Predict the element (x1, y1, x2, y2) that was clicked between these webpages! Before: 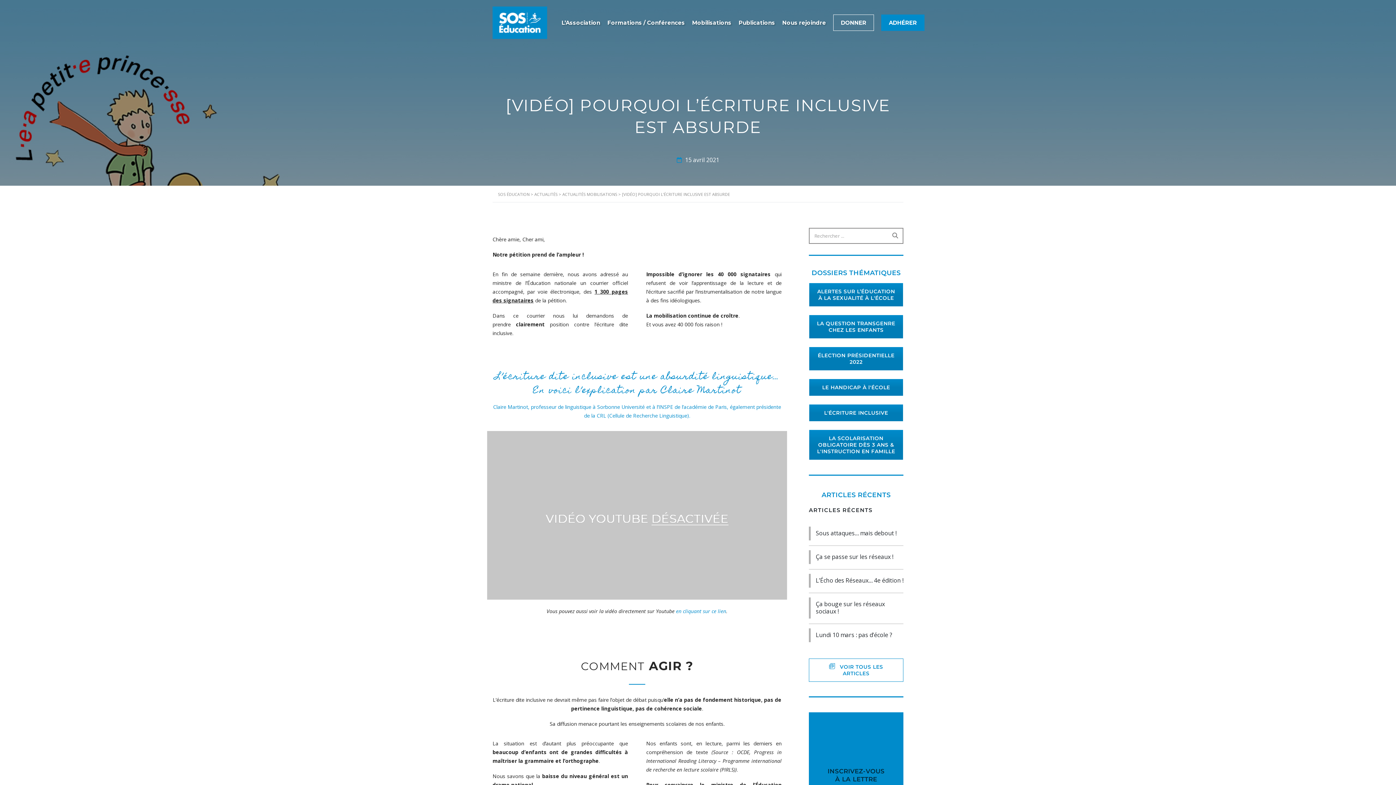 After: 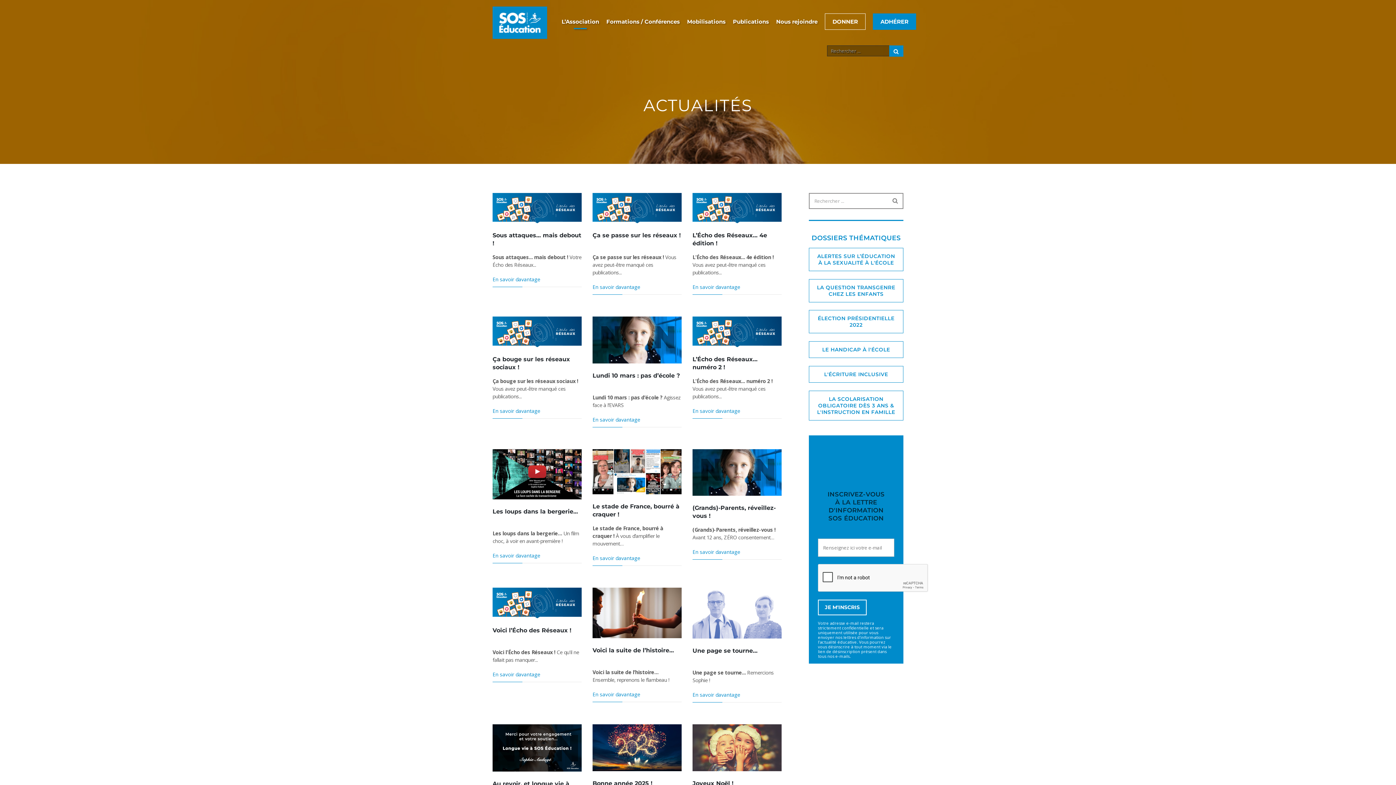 Action: label: ACTUALITÉS bbox: (534, 191, 557, 197)